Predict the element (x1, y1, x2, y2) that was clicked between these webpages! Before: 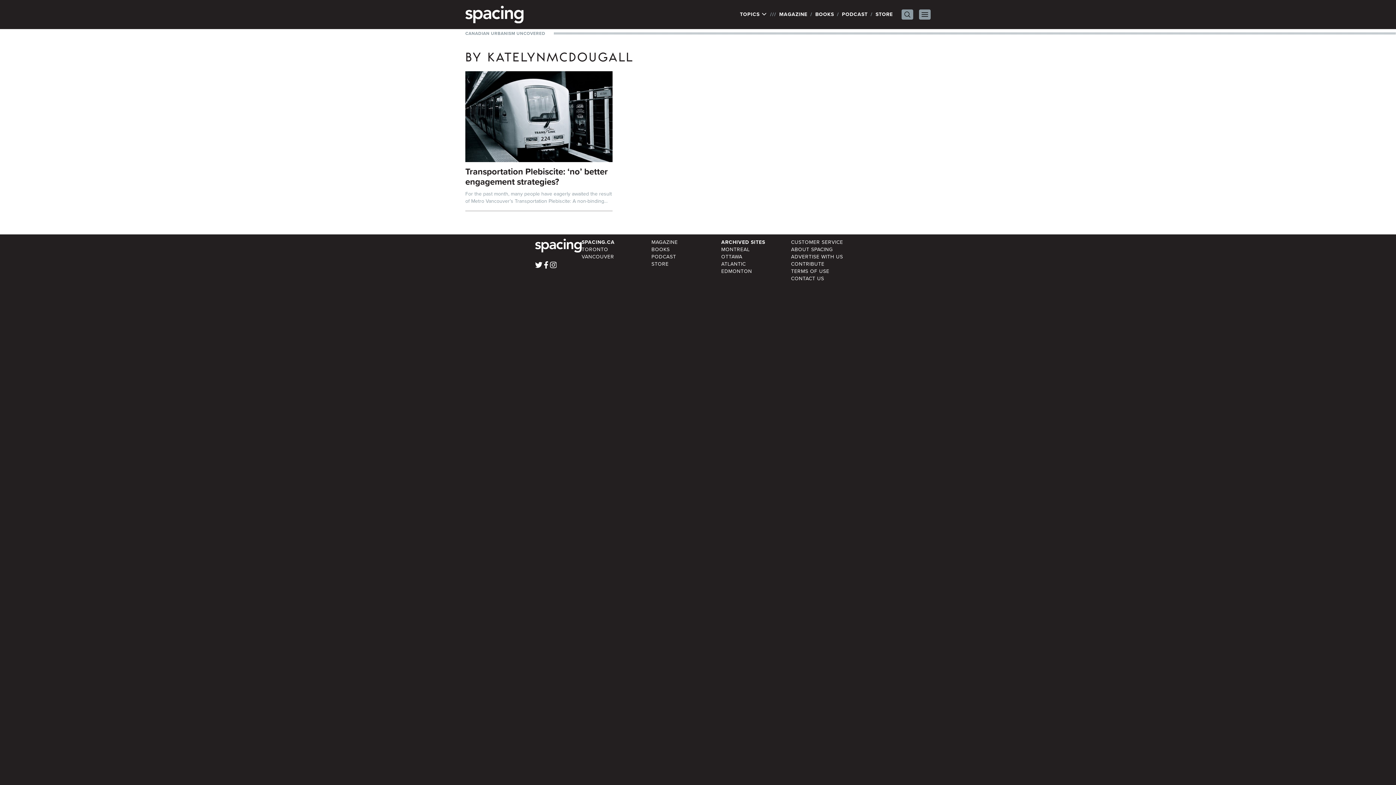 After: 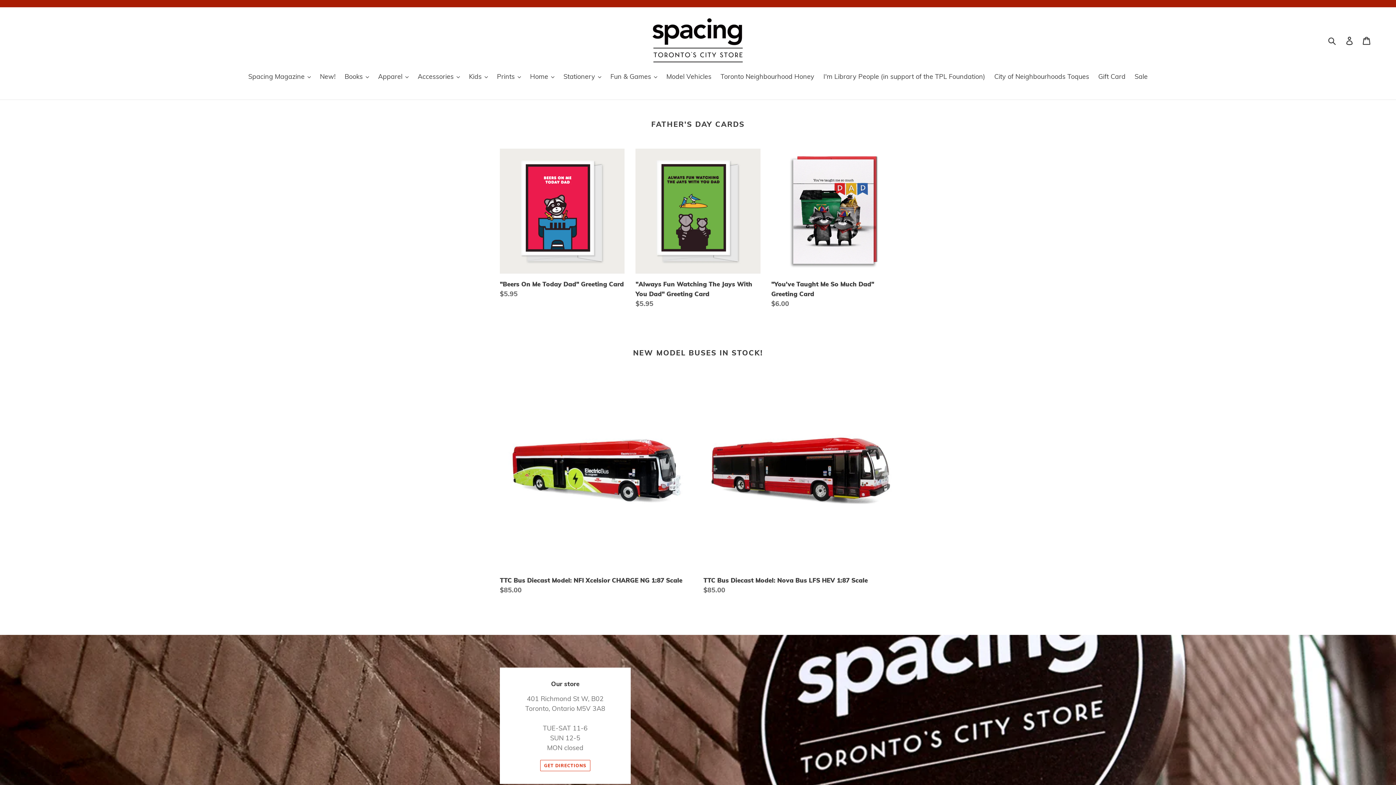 Action: bbox: (651, 260, 668, 267) label: STORE